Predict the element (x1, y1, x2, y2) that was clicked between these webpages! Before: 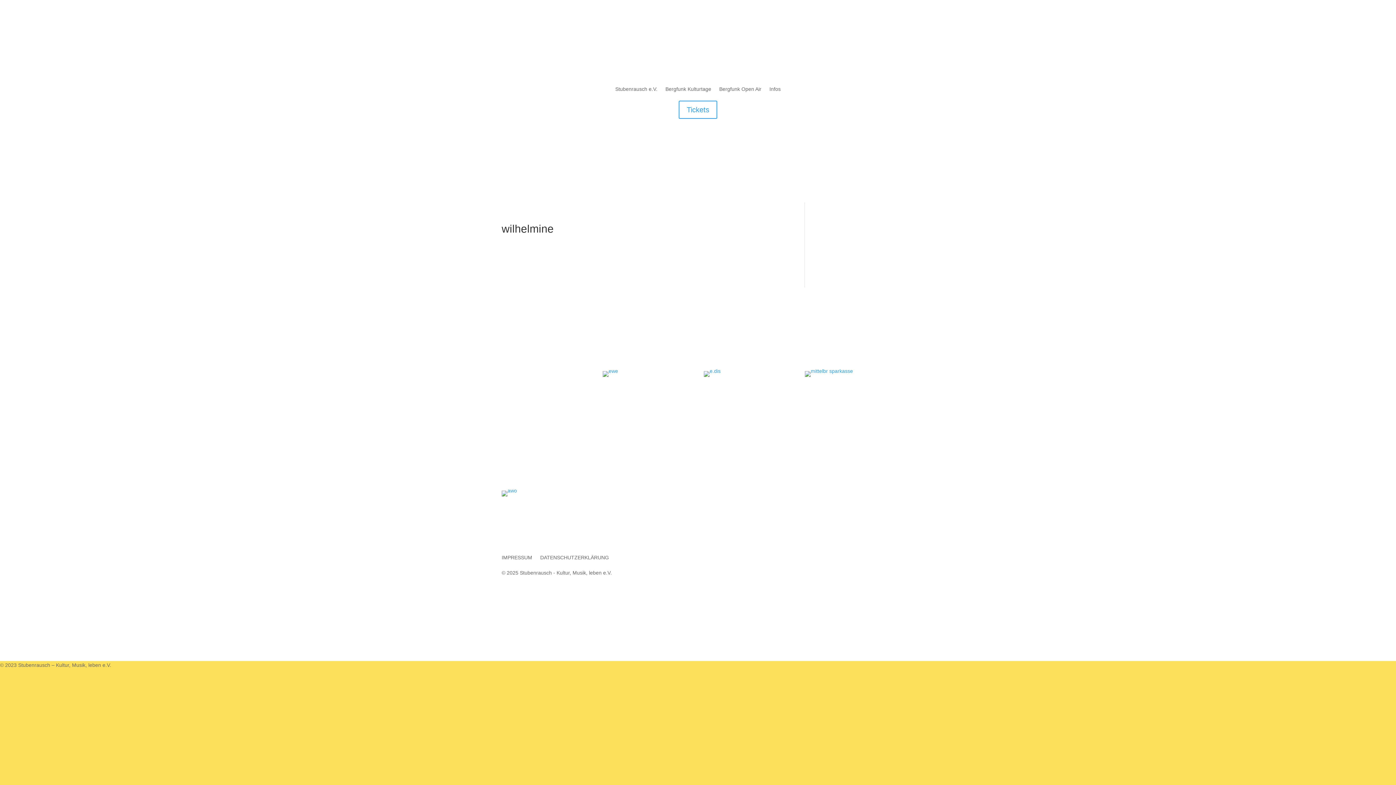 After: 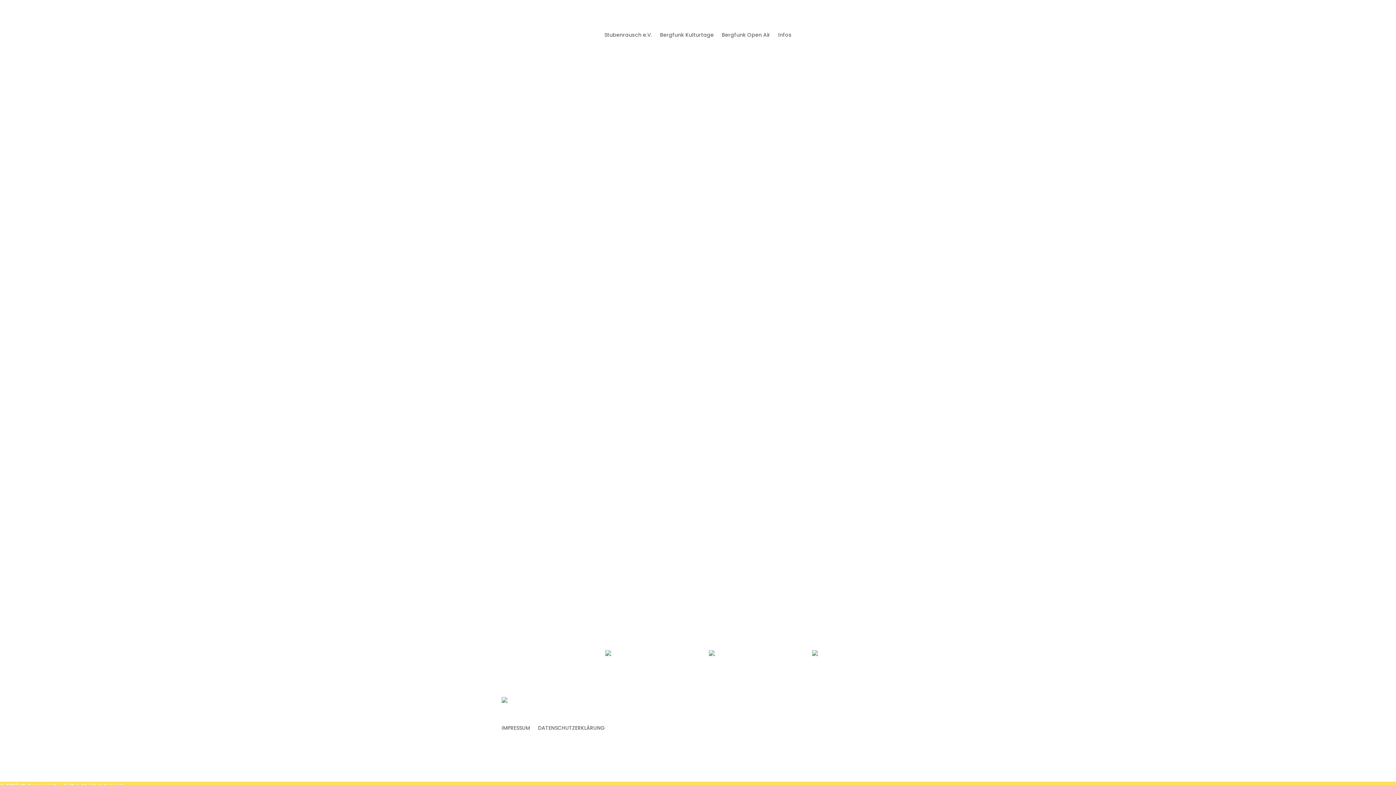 Action: label: IMPRESSUM bbox: (501, 555, 532, 563)